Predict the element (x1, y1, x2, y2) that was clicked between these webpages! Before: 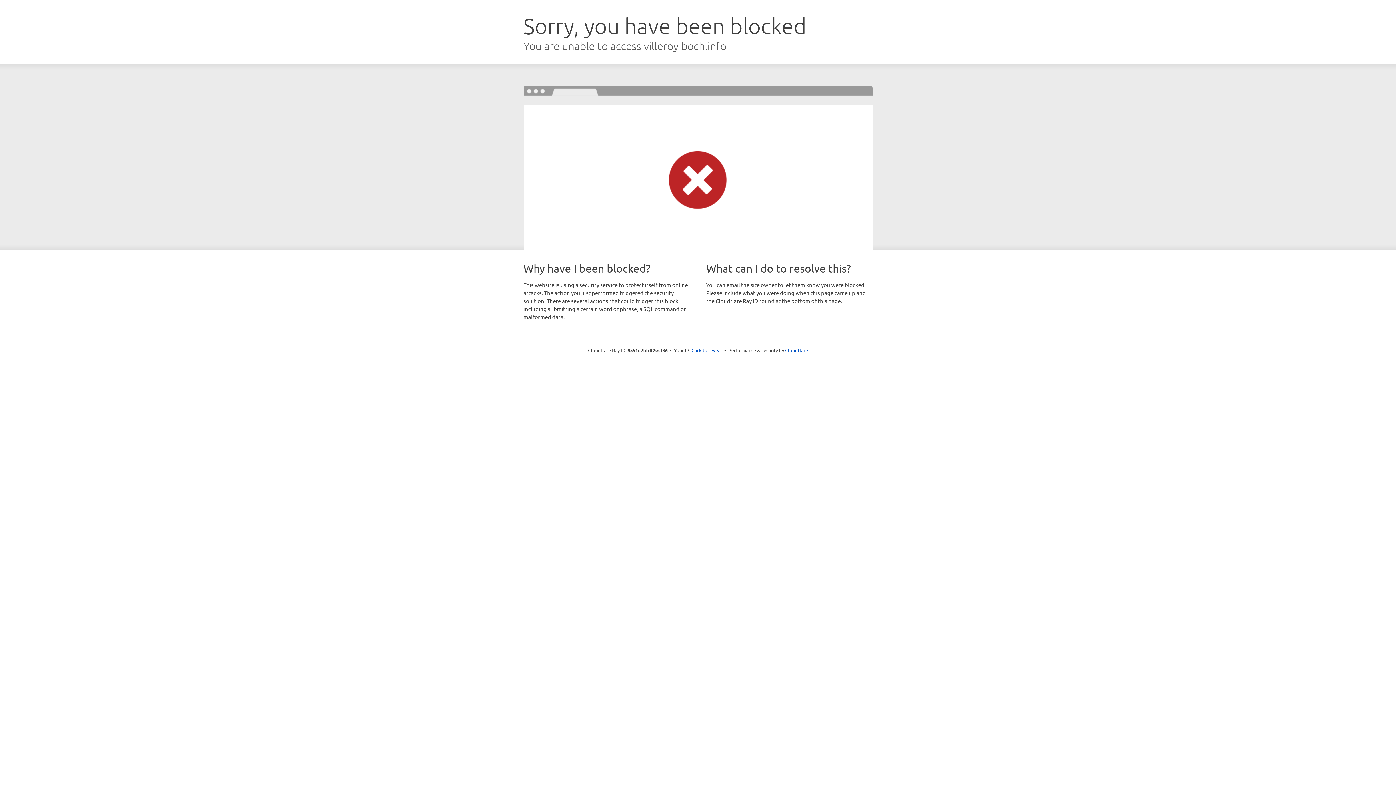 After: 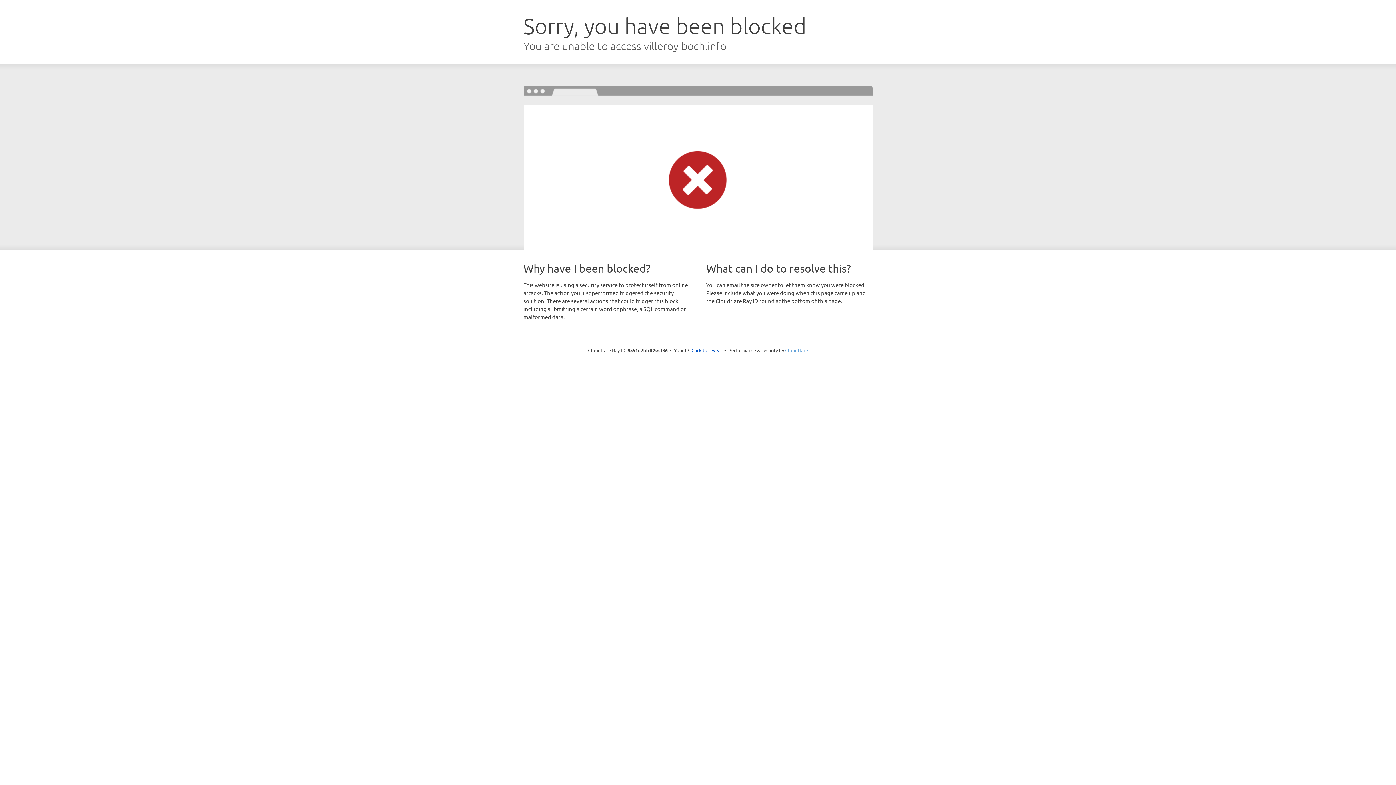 Action: label: Cloudflare bbox: (785, 347, 808, 353)